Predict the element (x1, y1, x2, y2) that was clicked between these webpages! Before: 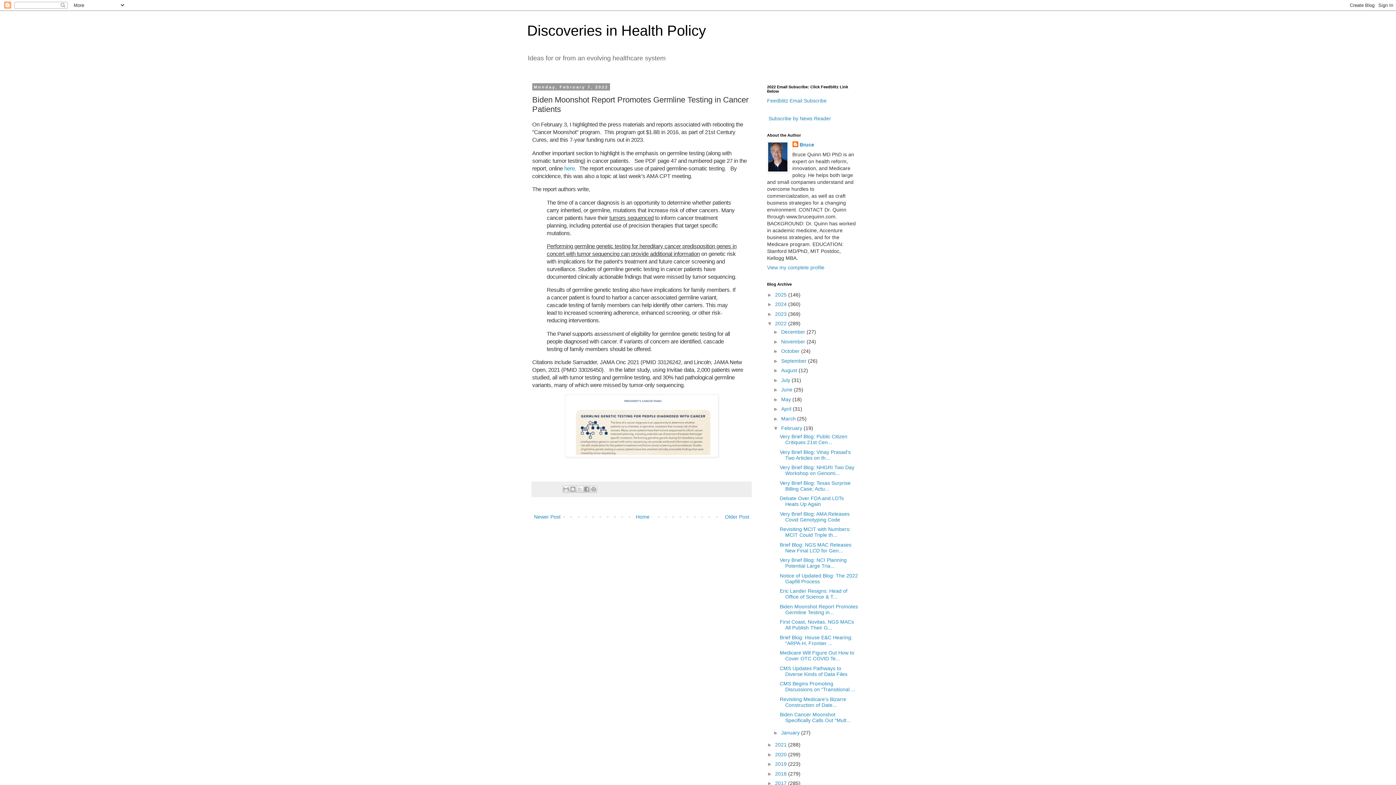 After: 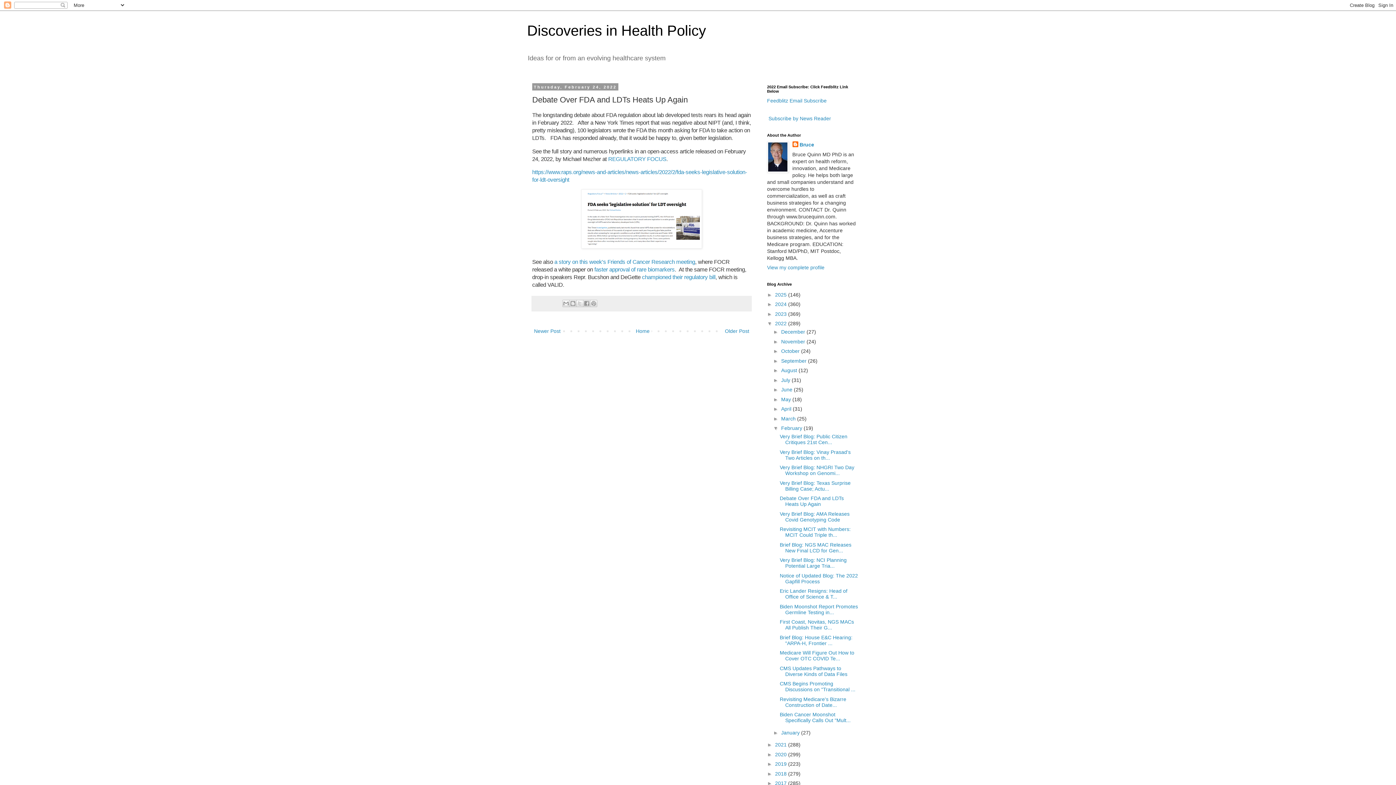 Action: bbox: (779, 495, 843, 507) label: Debate Over FDA and LDTs Heats Up Again